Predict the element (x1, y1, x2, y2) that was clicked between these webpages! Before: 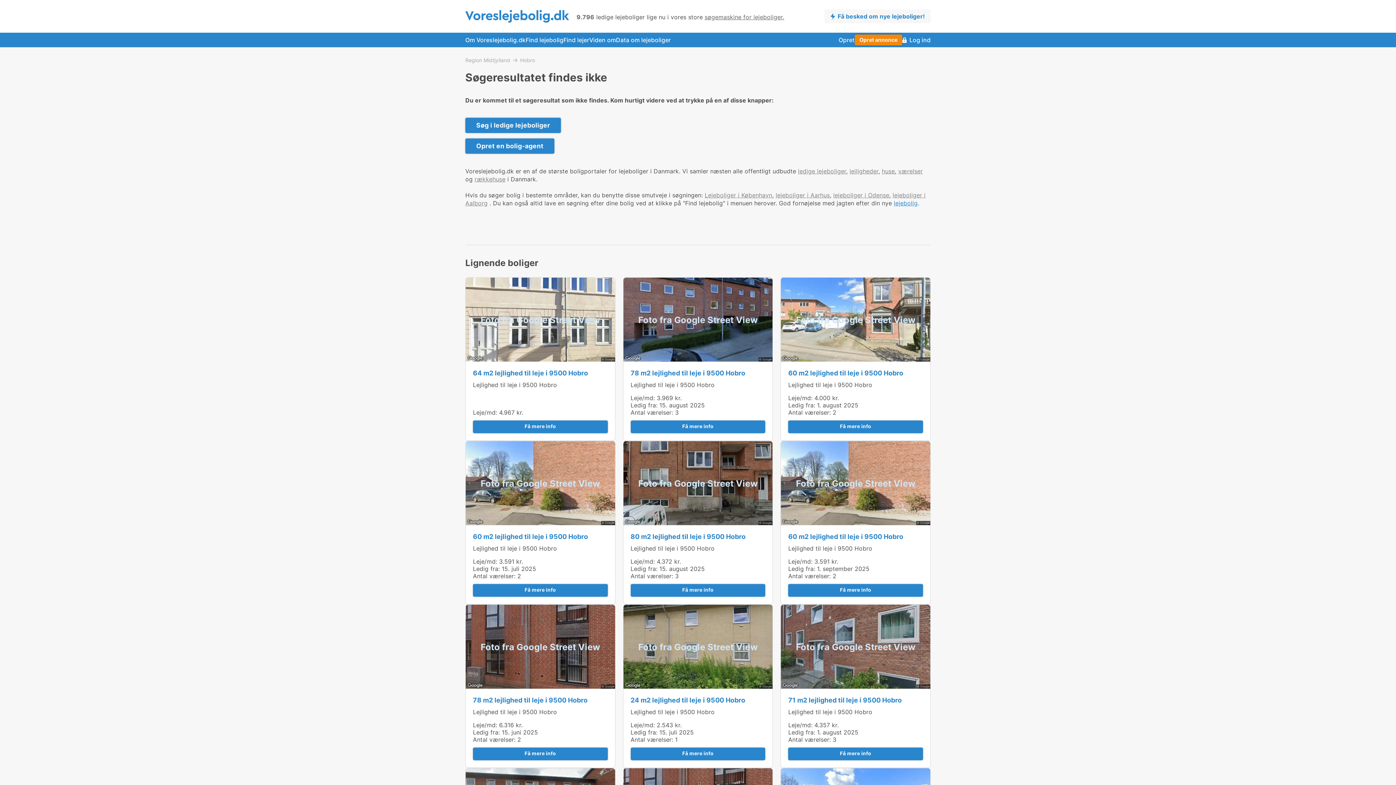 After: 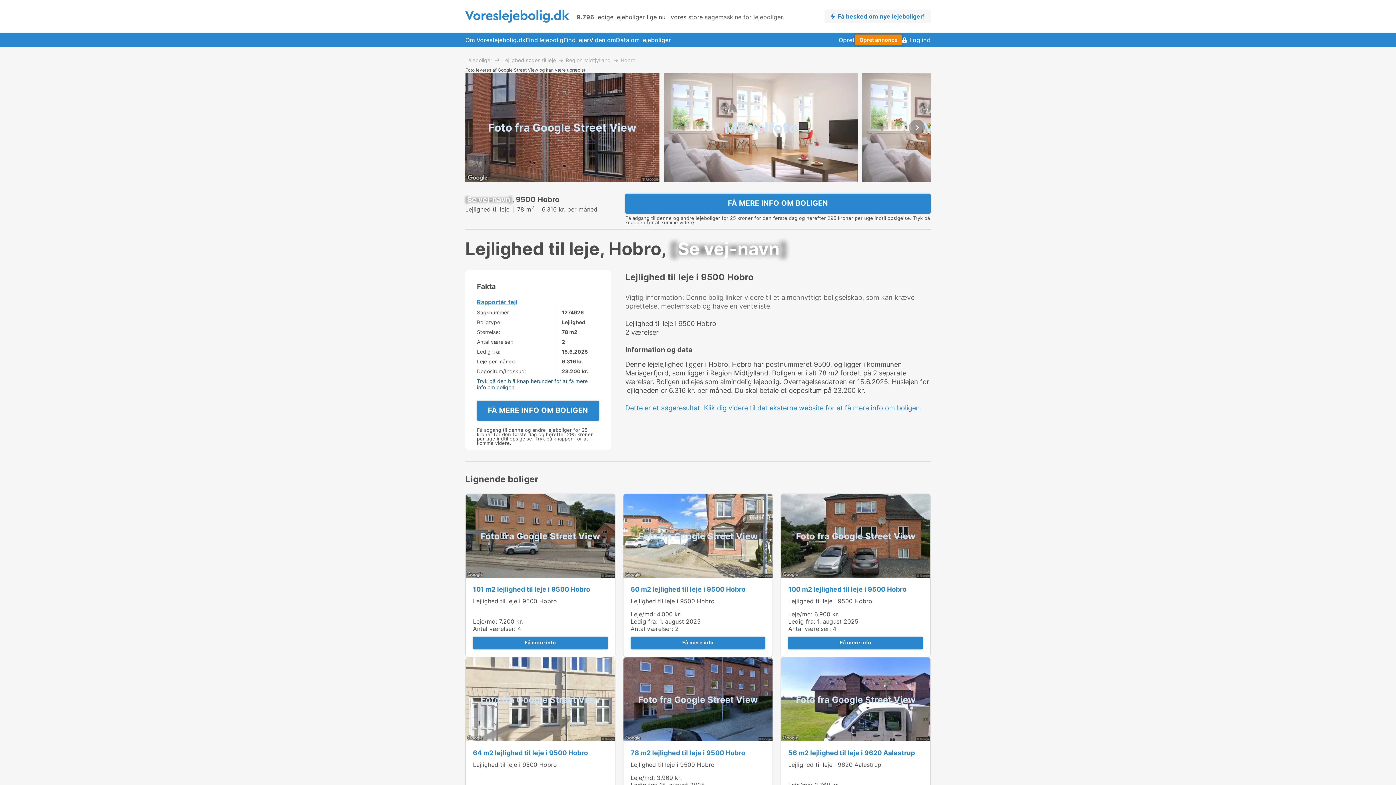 Action: label: Lejlighed til leje i 9500 Hobro bbox: (473, 708, 557, 716)